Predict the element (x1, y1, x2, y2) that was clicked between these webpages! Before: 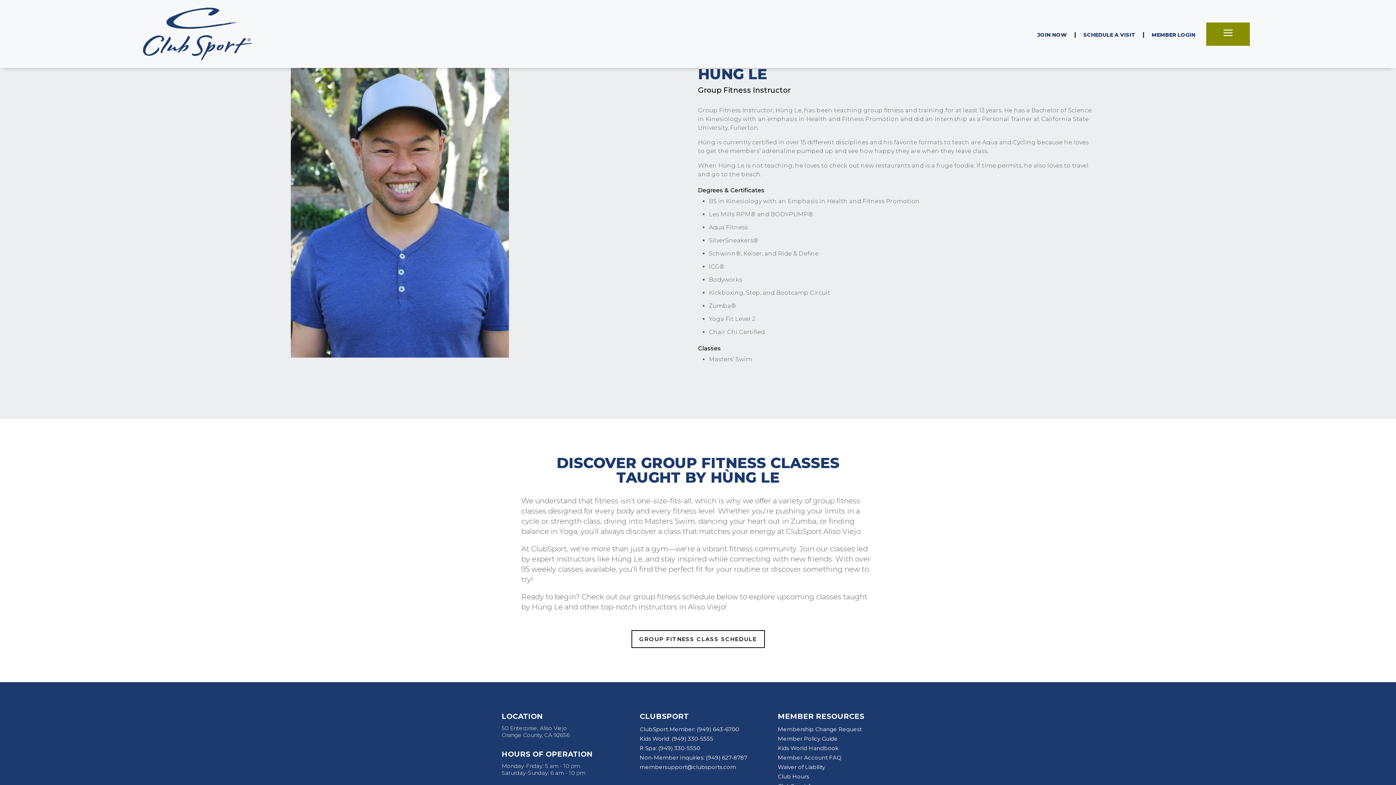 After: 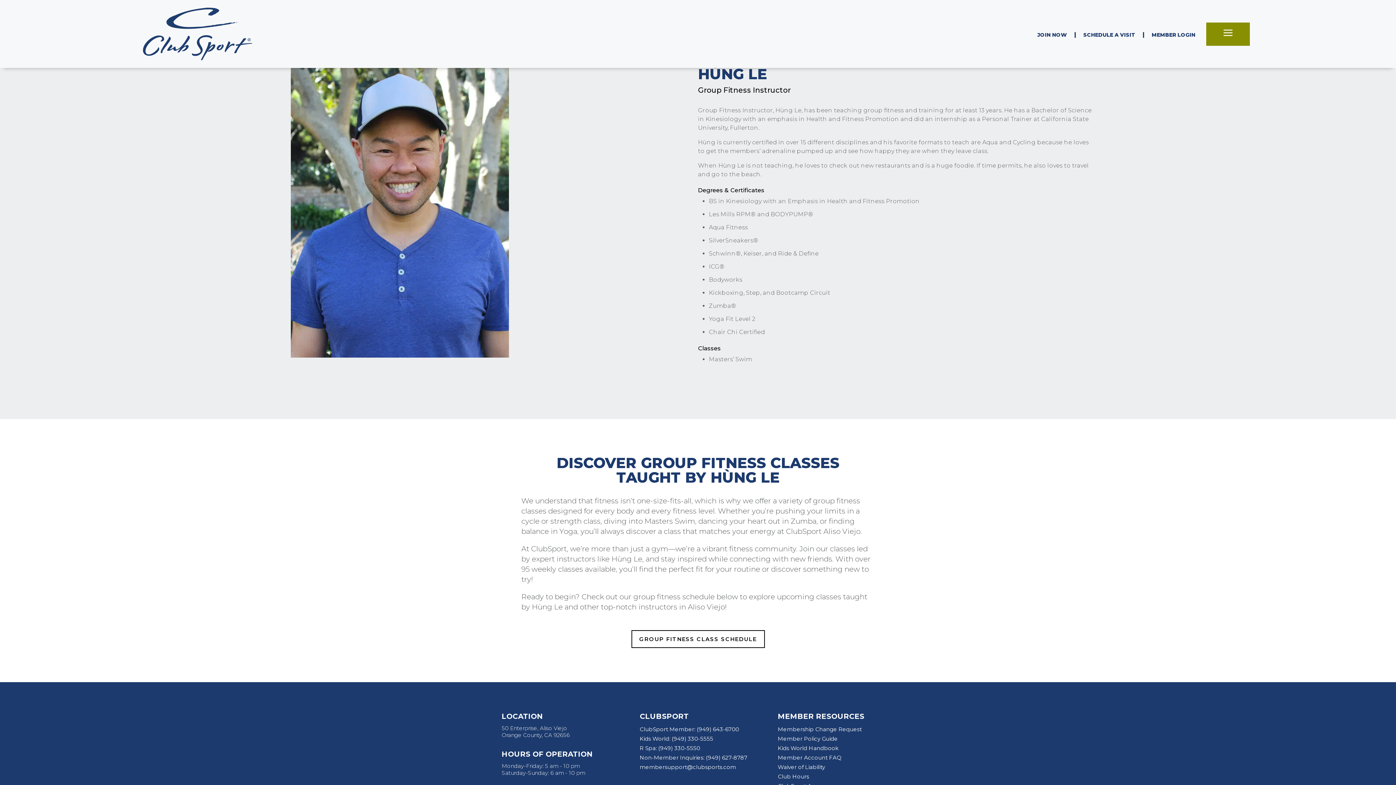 Action: bbox: (778, 735, 838, 742) label: Member Policy Guide